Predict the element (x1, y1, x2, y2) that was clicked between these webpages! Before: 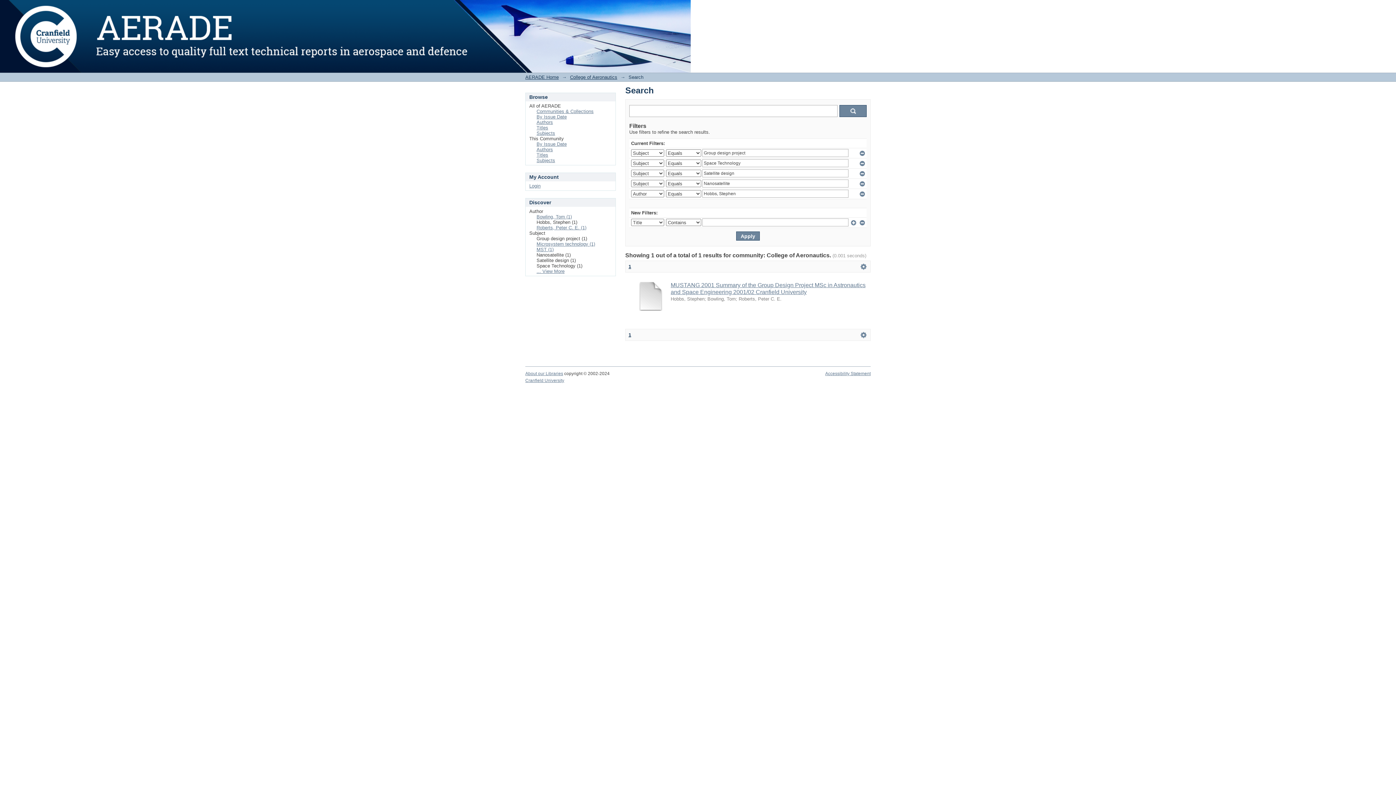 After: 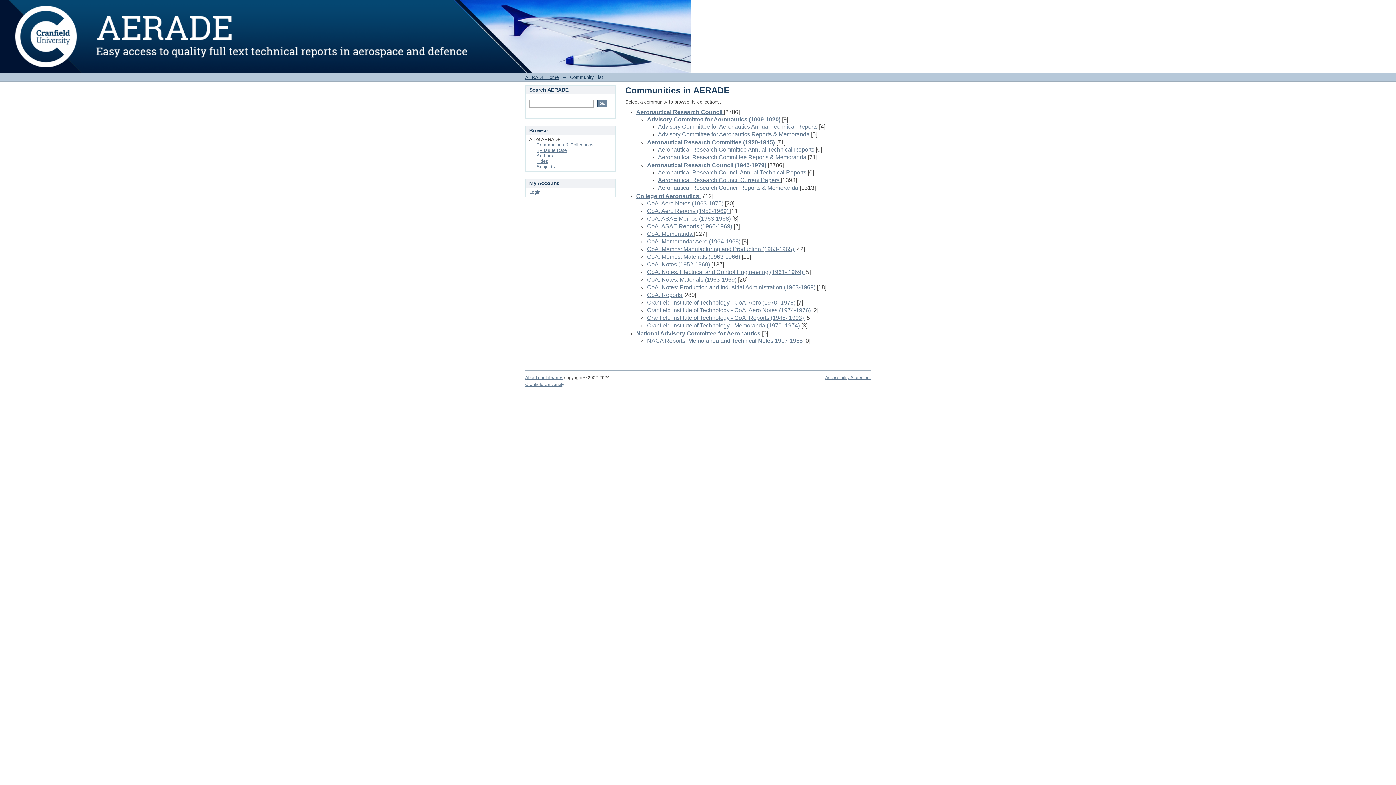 Action: label: Communities & Collections bbox: (536, 108, 593, 114)